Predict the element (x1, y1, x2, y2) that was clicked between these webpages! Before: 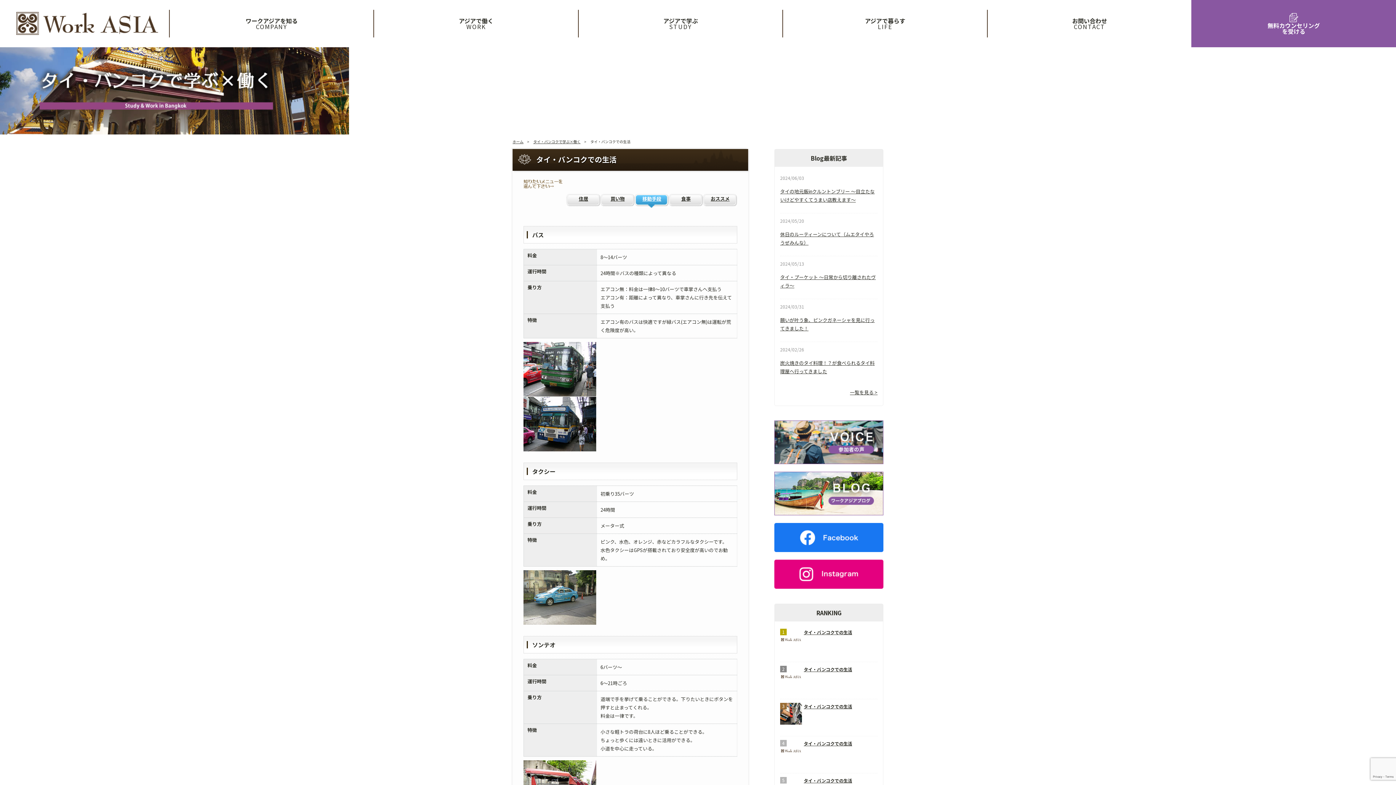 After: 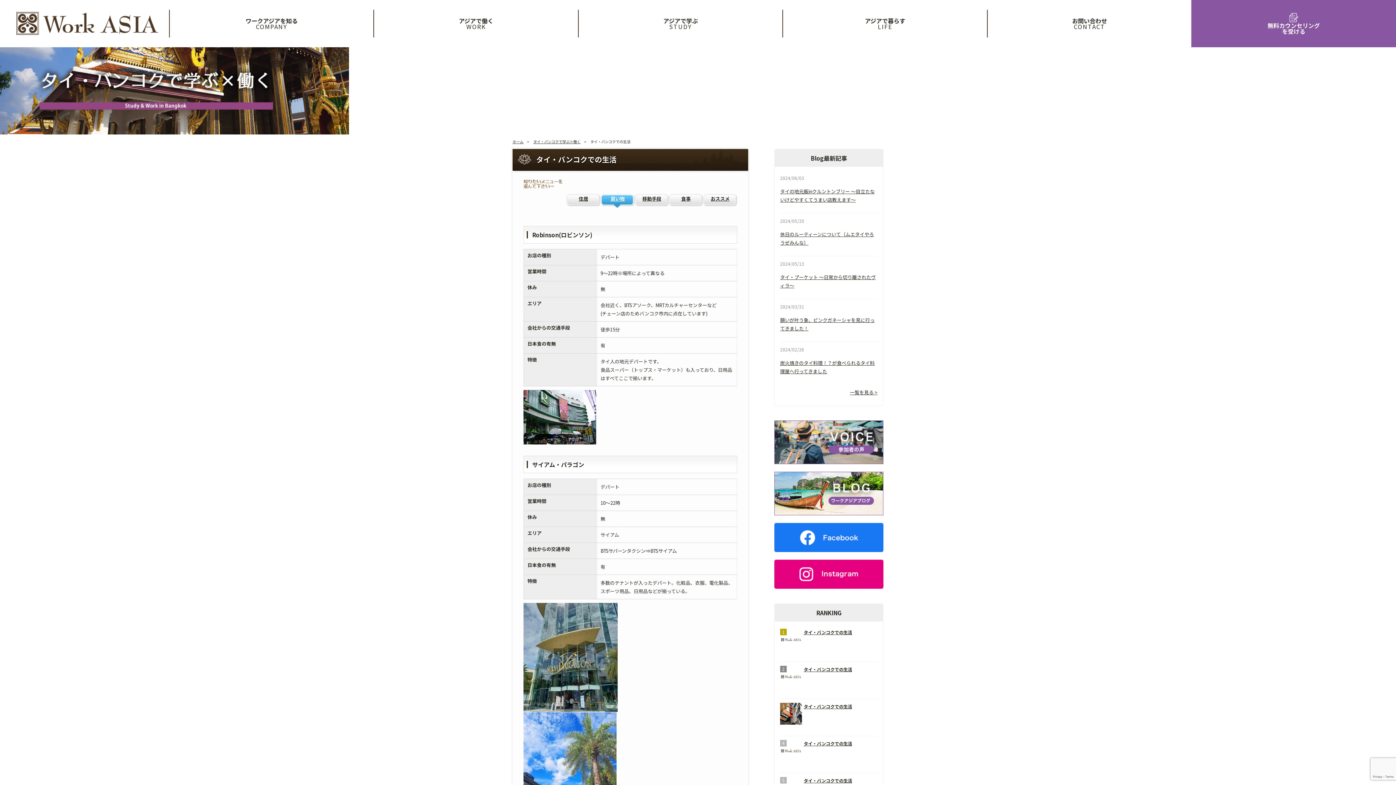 Action: bbox: (780, 740, 877, 769) label: 4

タイ・バンコクでの生活